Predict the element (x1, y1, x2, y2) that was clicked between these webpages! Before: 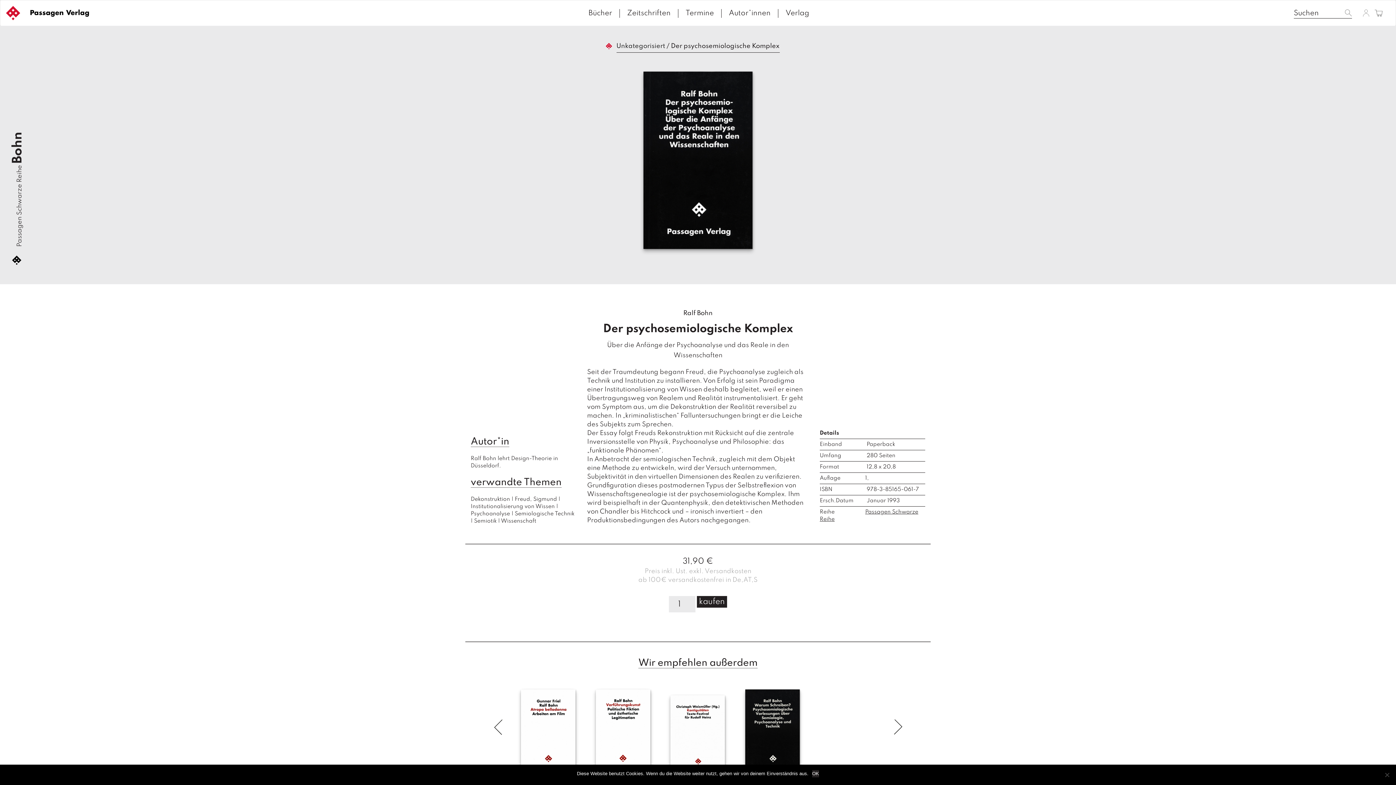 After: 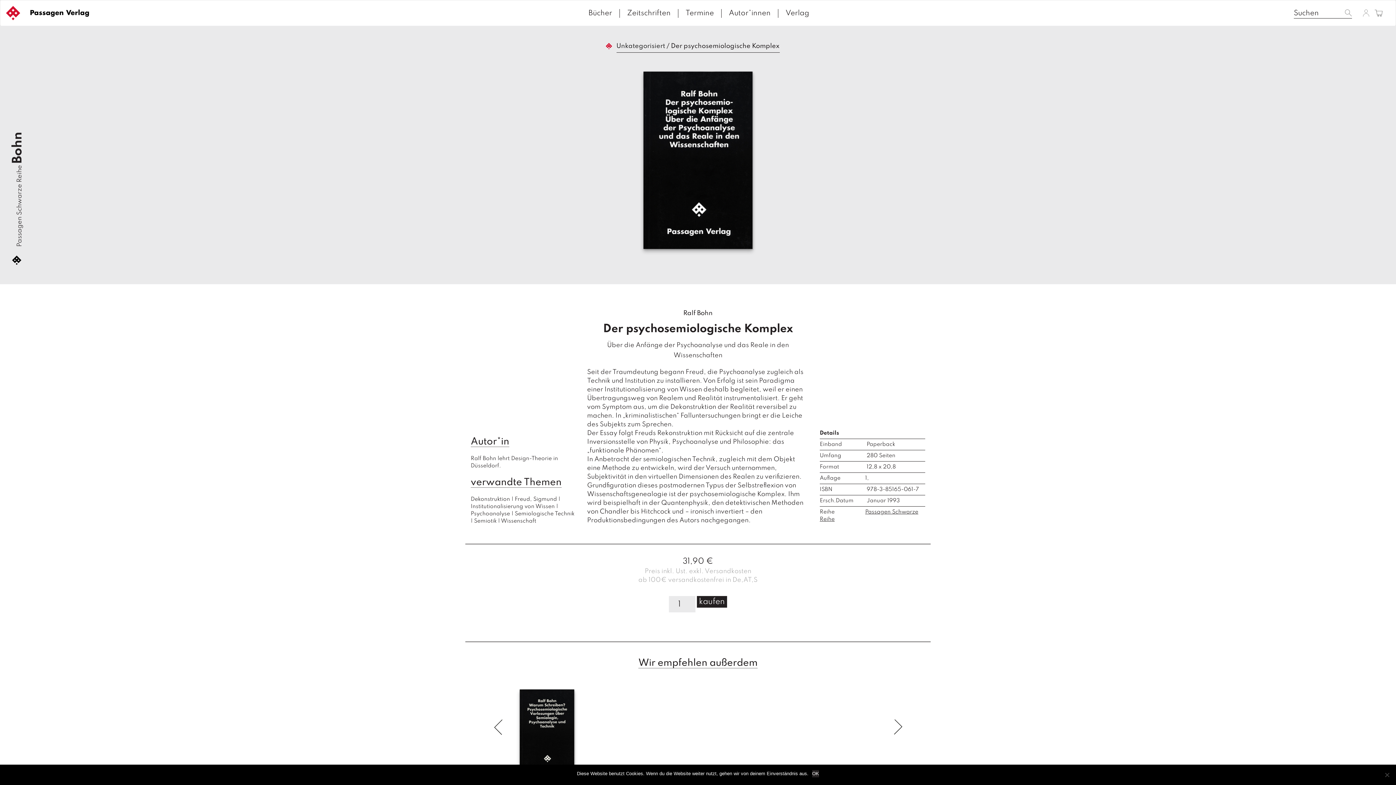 Action: bbox: (488, 716, 508, 739)